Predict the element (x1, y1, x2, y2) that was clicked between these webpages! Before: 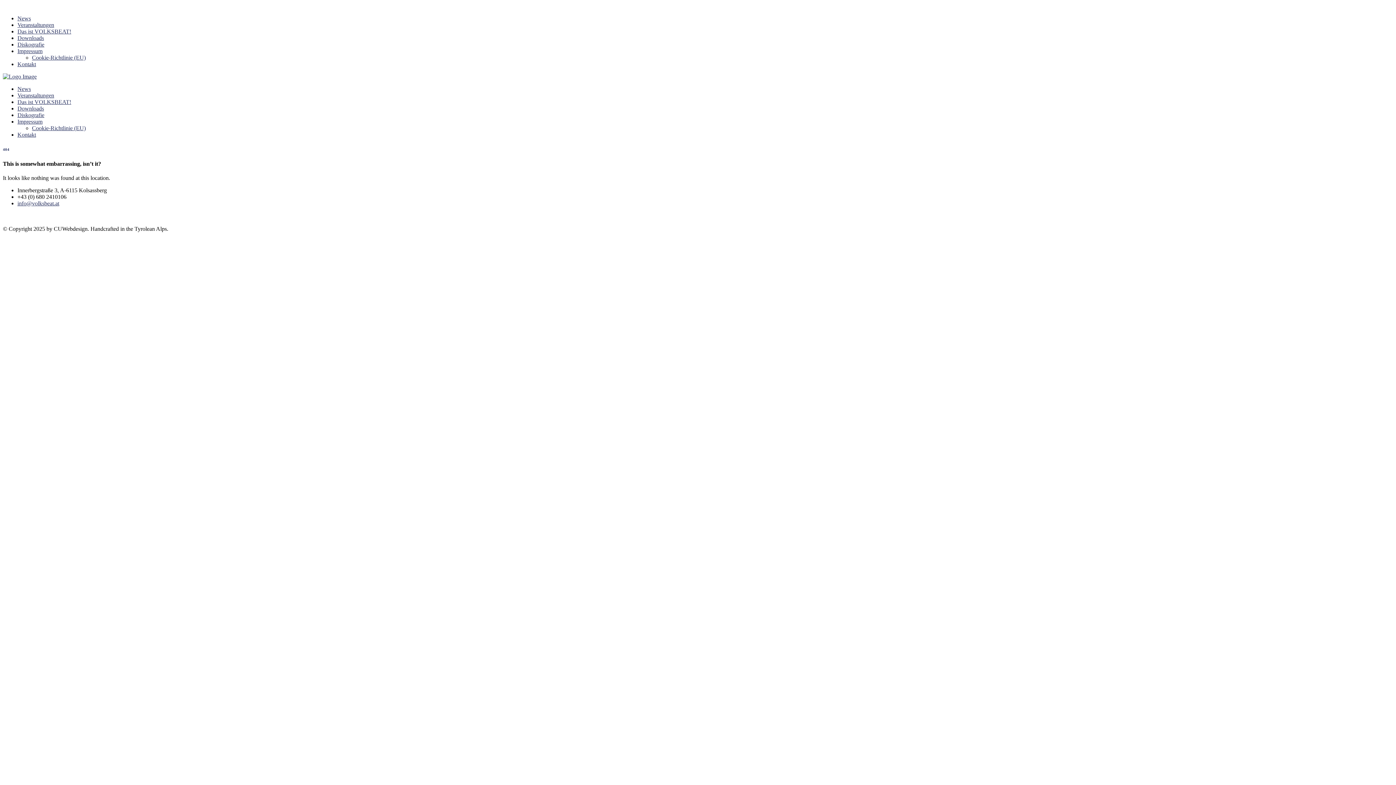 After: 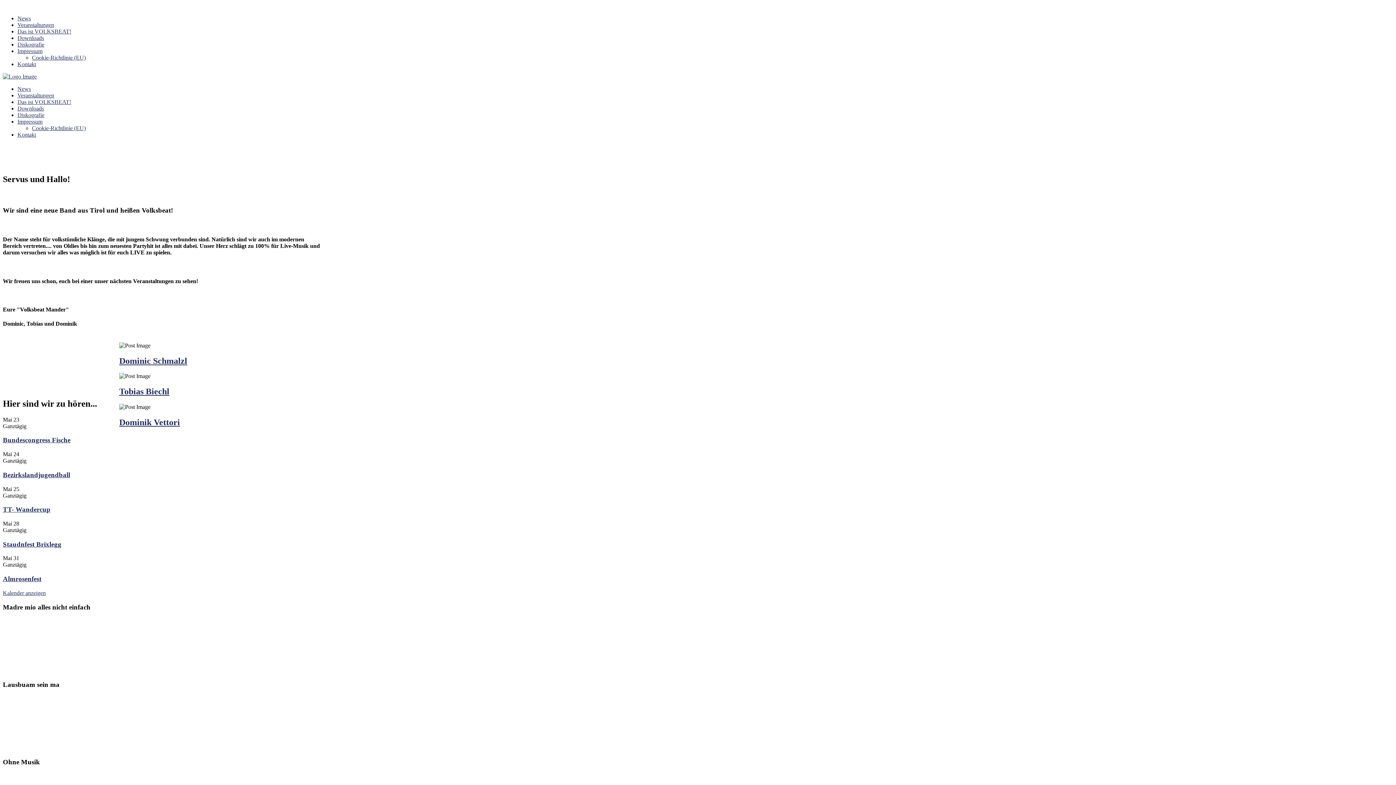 Action: label: Das ist VOLKSBEAT! bbox: (17, 28, 71, 34)